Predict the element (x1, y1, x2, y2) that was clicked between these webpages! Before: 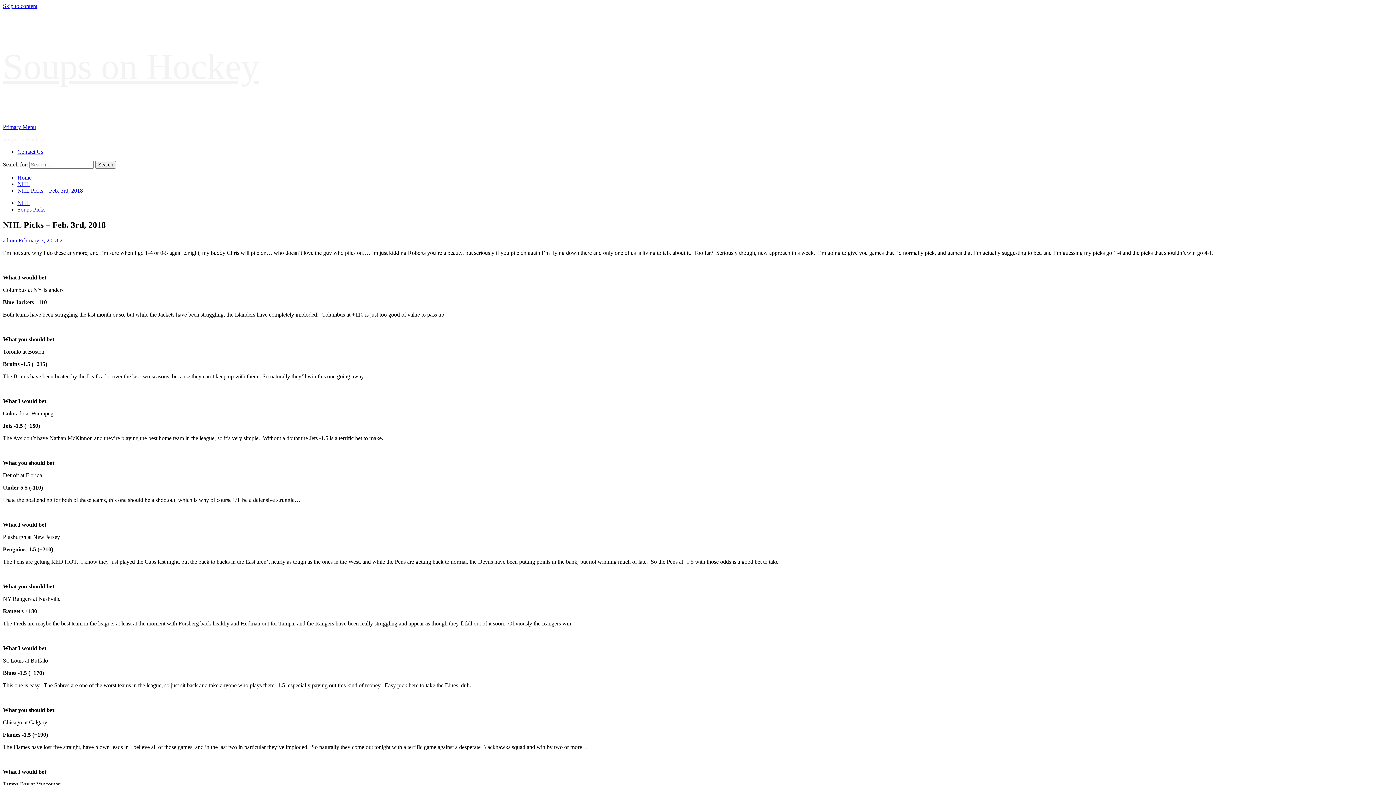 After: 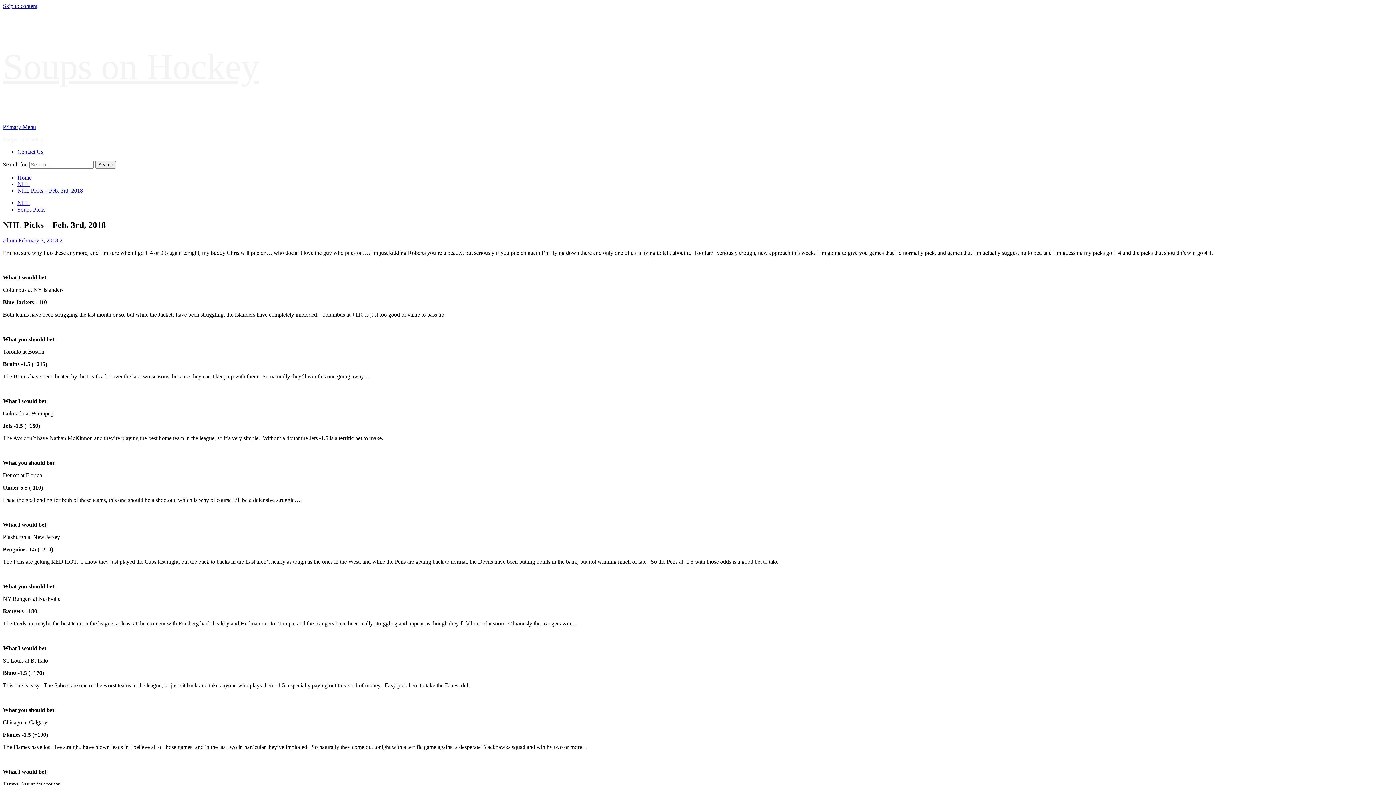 Action: label: Primary Menu bbox: (2, 124, 36, 130)